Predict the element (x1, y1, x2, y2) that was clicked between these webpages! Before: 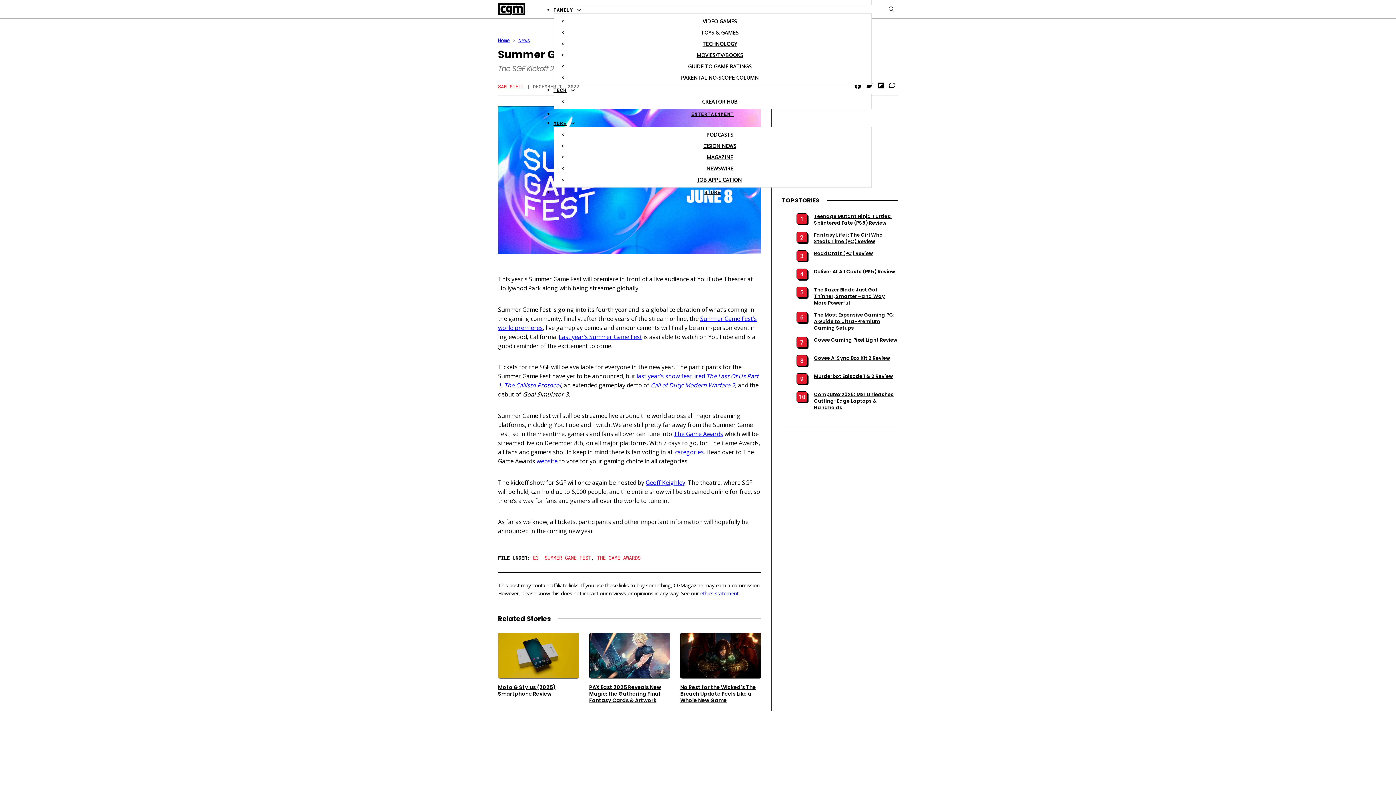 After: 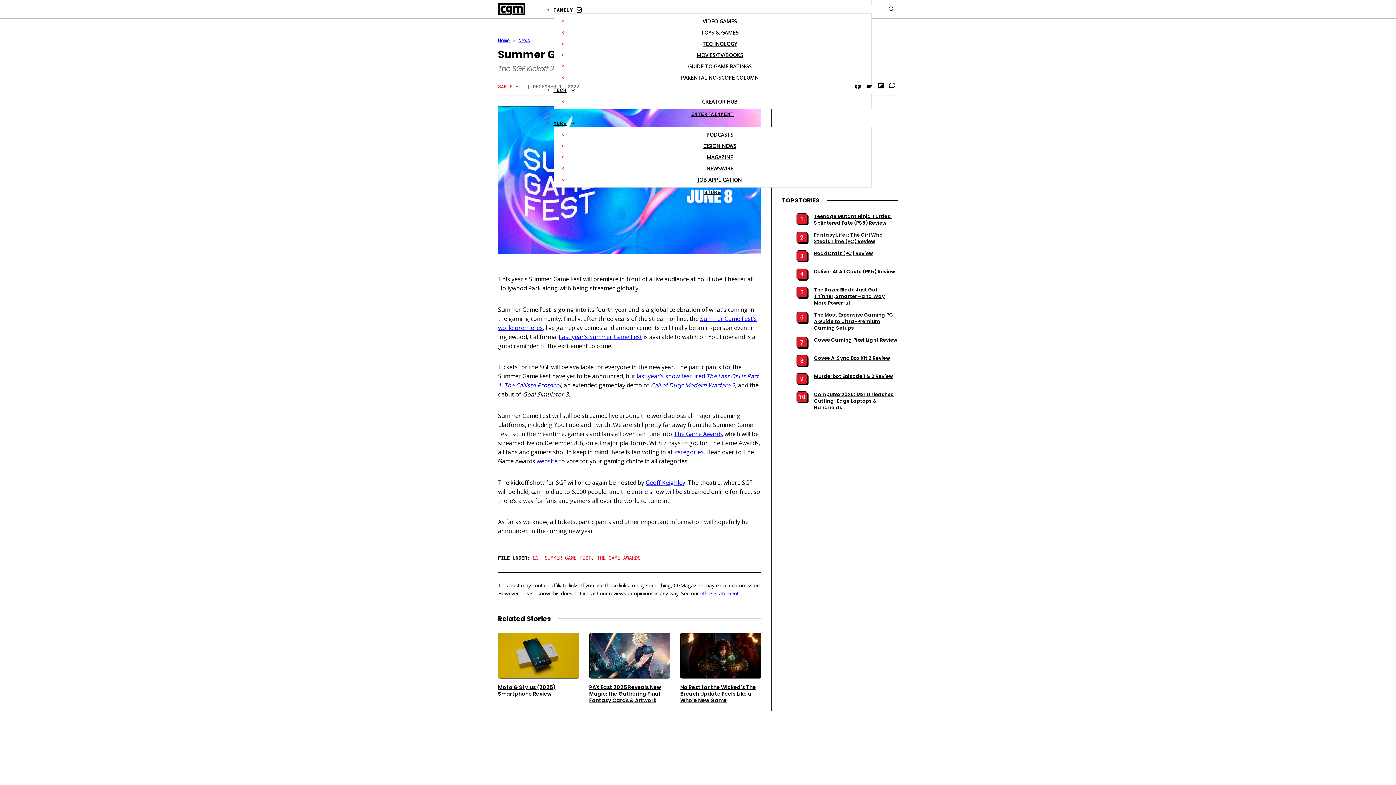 Action: bbox: (576, 7, 581, 12) label: Family Sub menu